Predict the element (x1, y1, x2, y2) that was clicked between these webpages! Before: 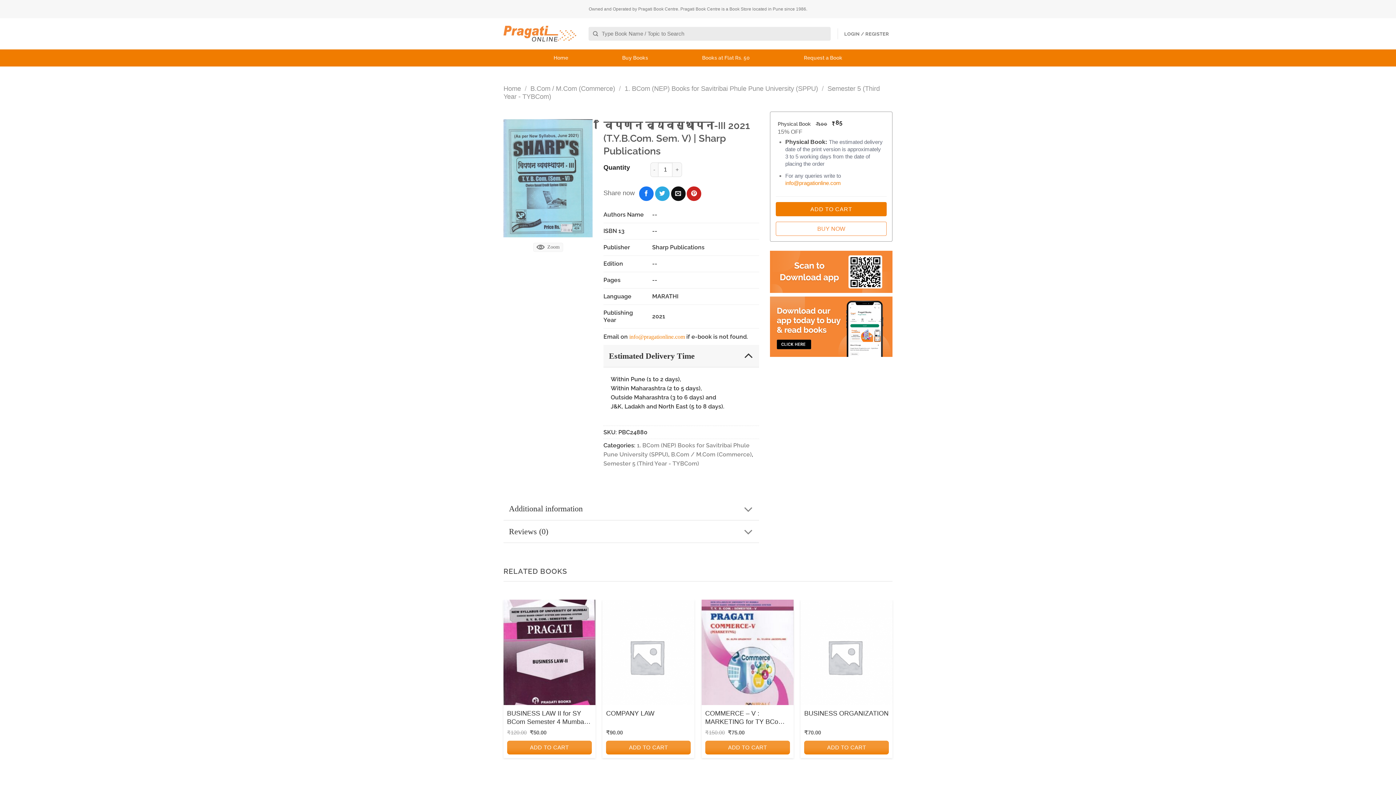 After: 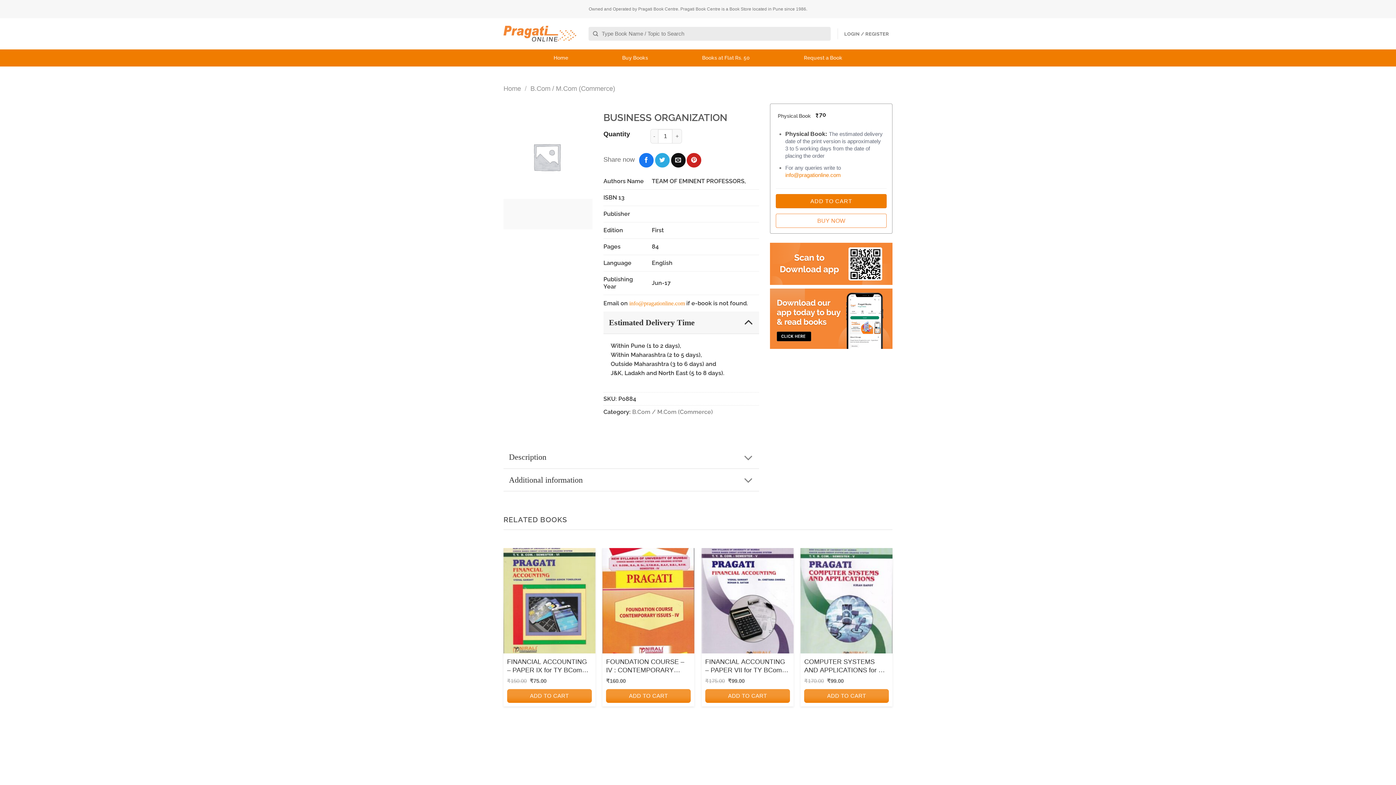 Action: bbox: (800, 599, 892, 710) label: BUSINESS ORGANIZATION